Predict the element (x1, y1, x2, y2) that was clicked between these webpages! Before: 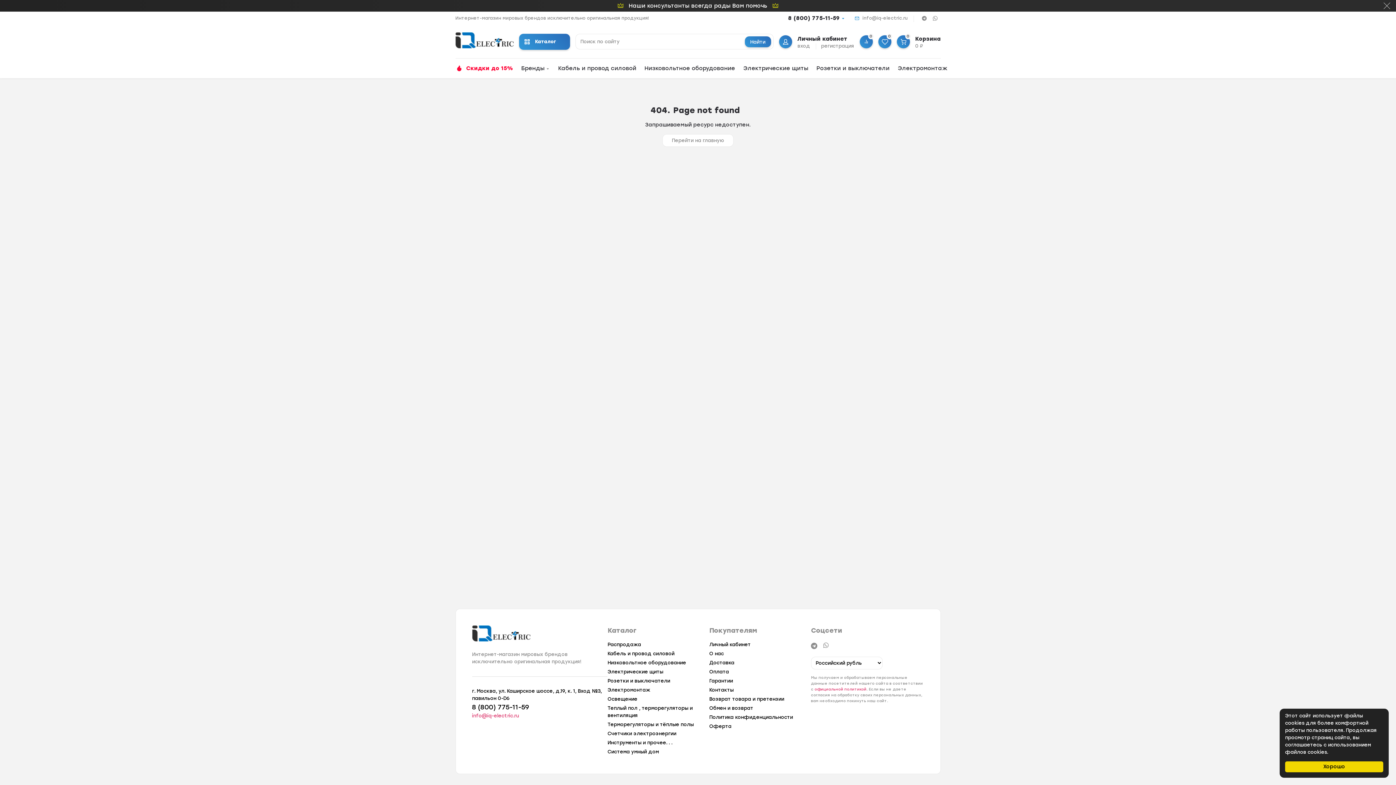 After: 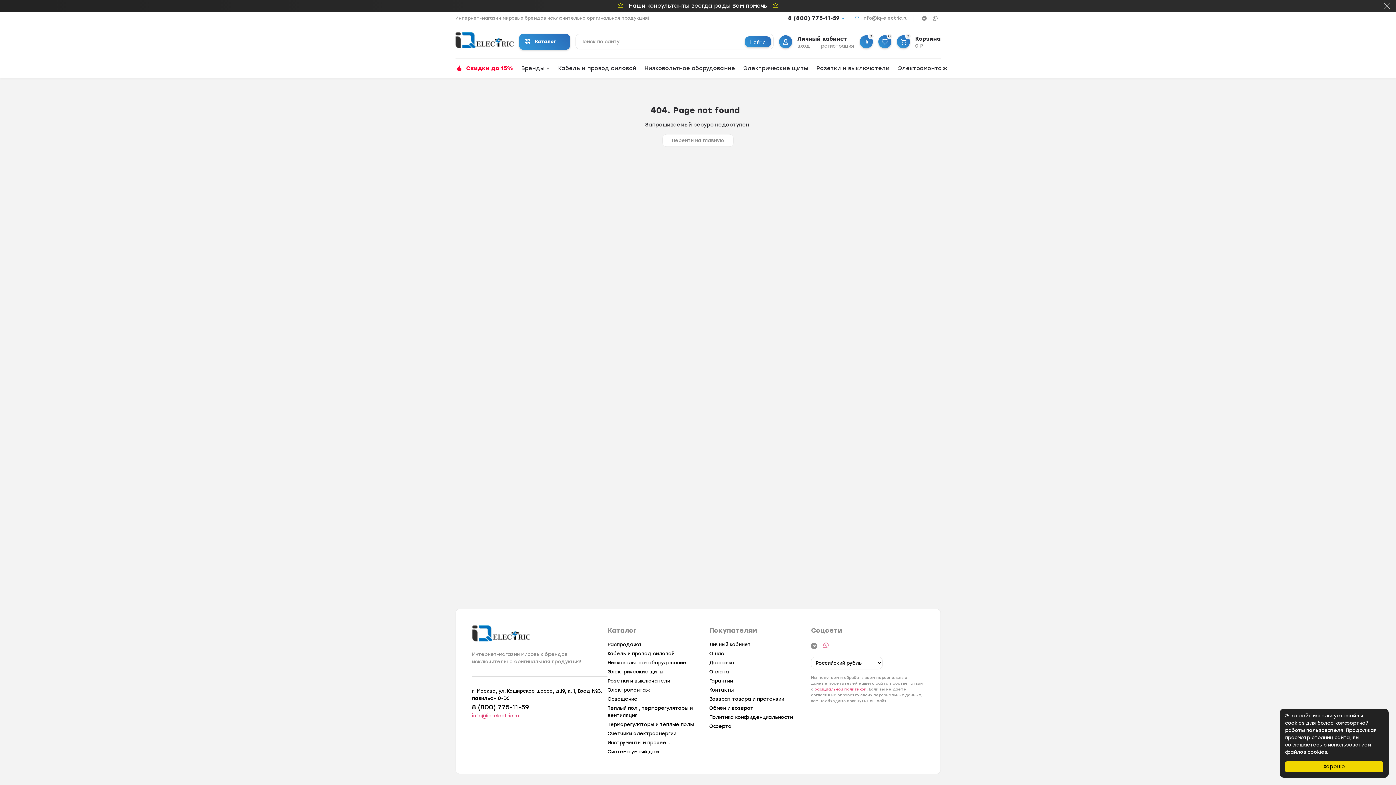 Action: bbox: (822, 642, 829, 650)